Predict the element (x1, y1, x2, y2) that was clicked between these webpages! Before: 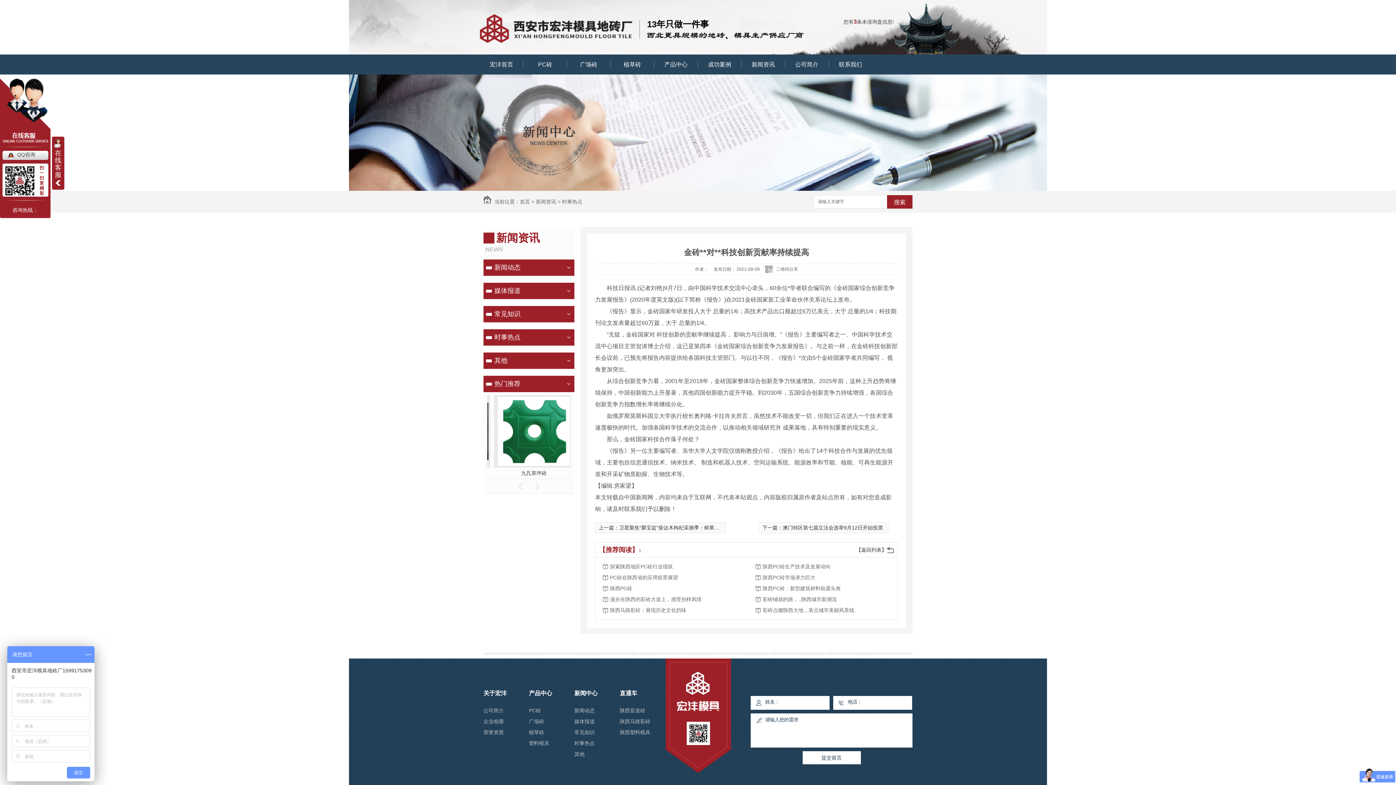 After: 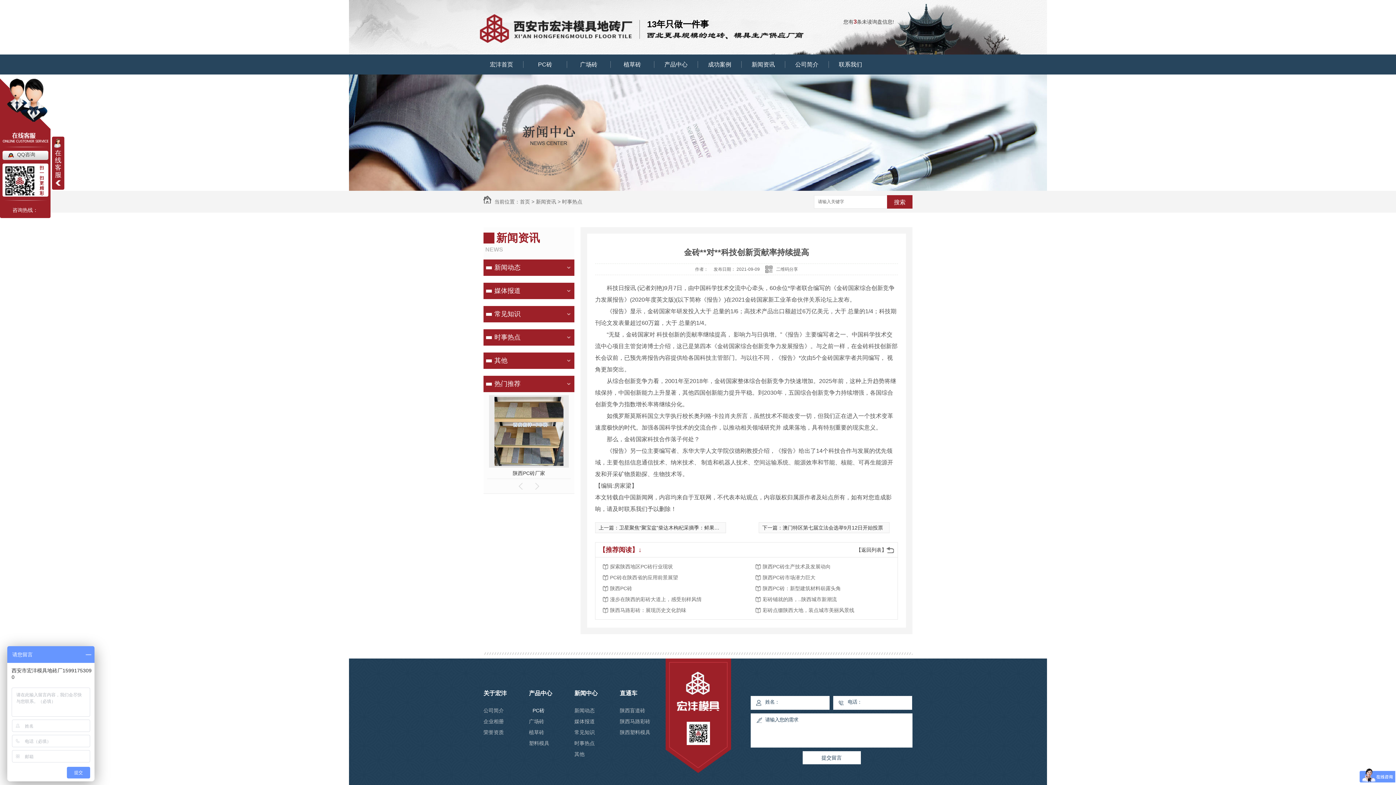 Action: label: PC砖 bbox: (529, 705, 574, 716)